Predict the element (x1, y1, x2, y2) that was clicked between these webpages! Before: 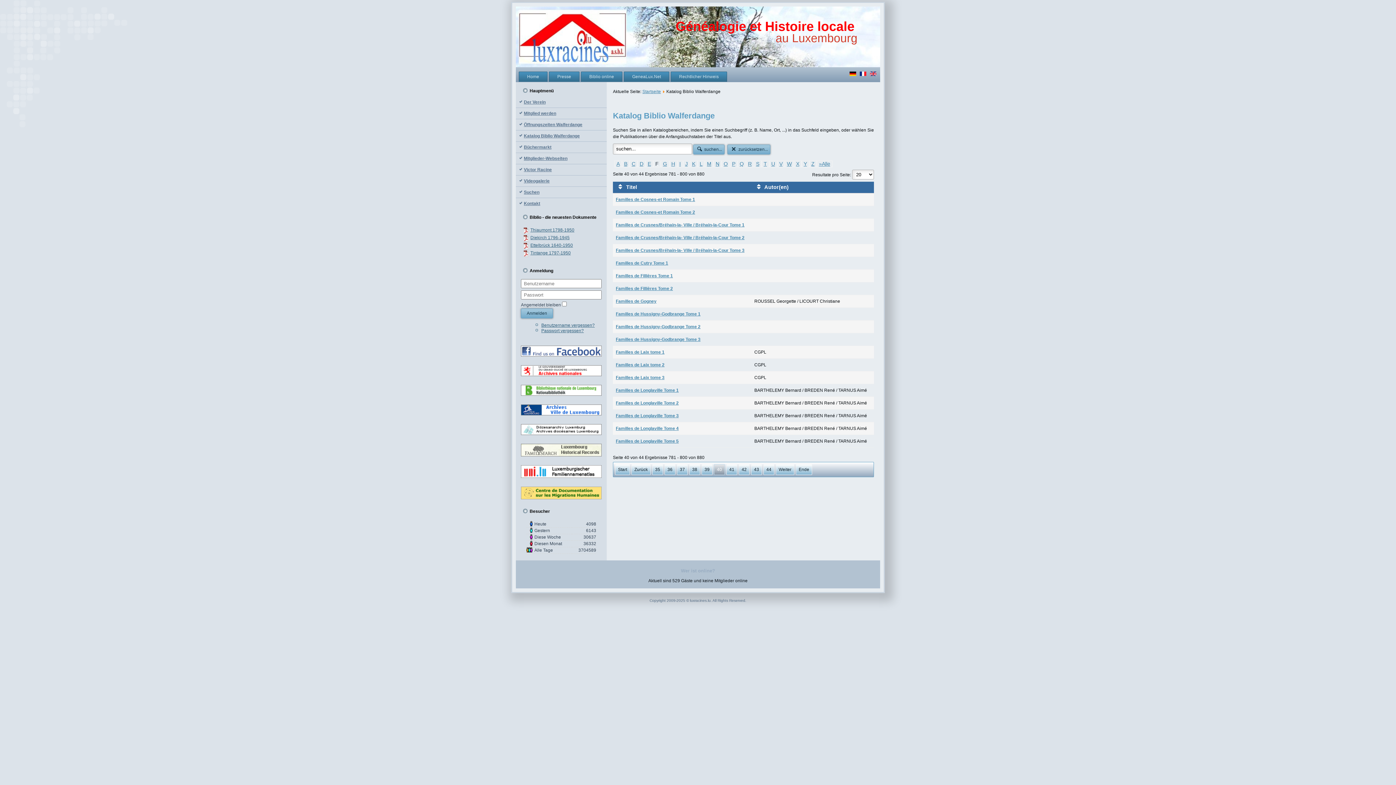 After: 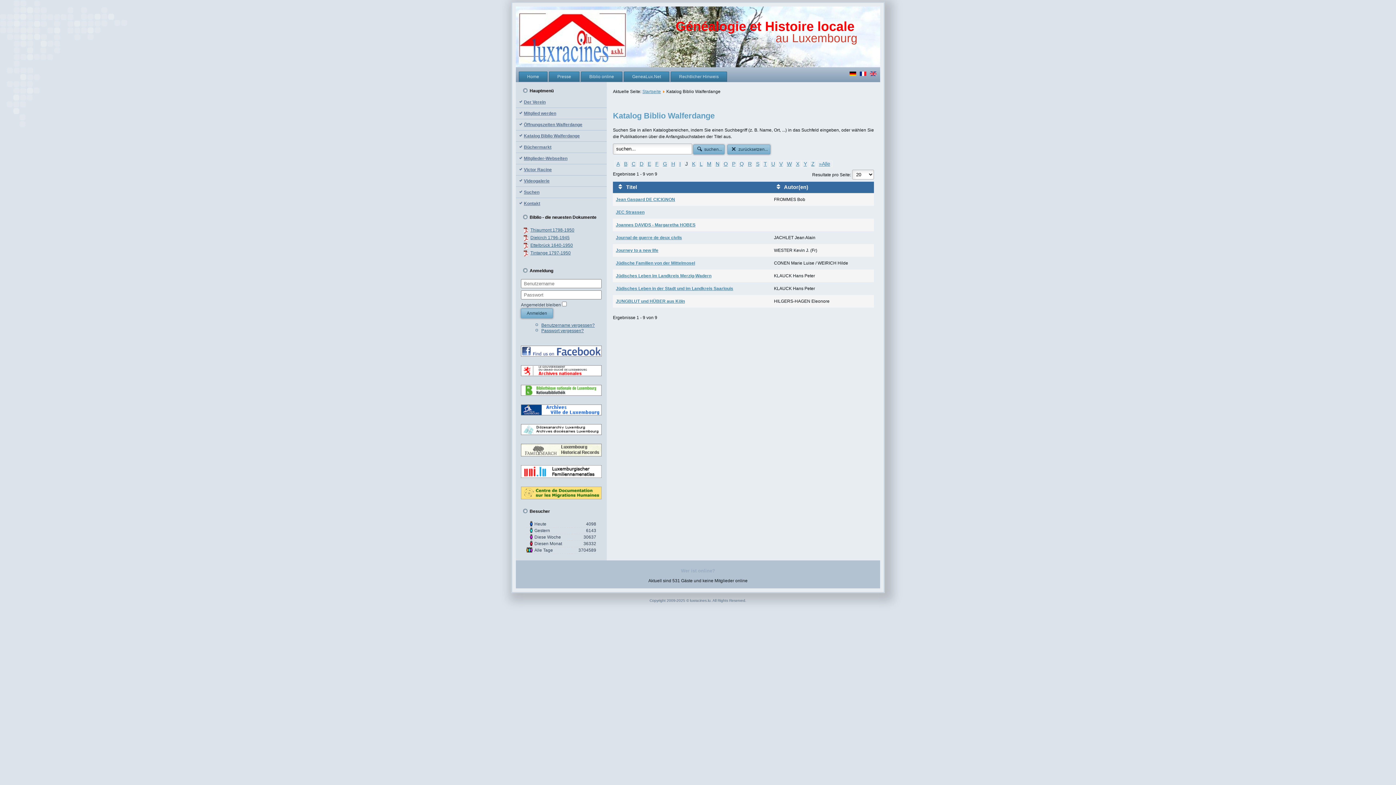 Action: label: J bbox: (683, 160, 690, 167)